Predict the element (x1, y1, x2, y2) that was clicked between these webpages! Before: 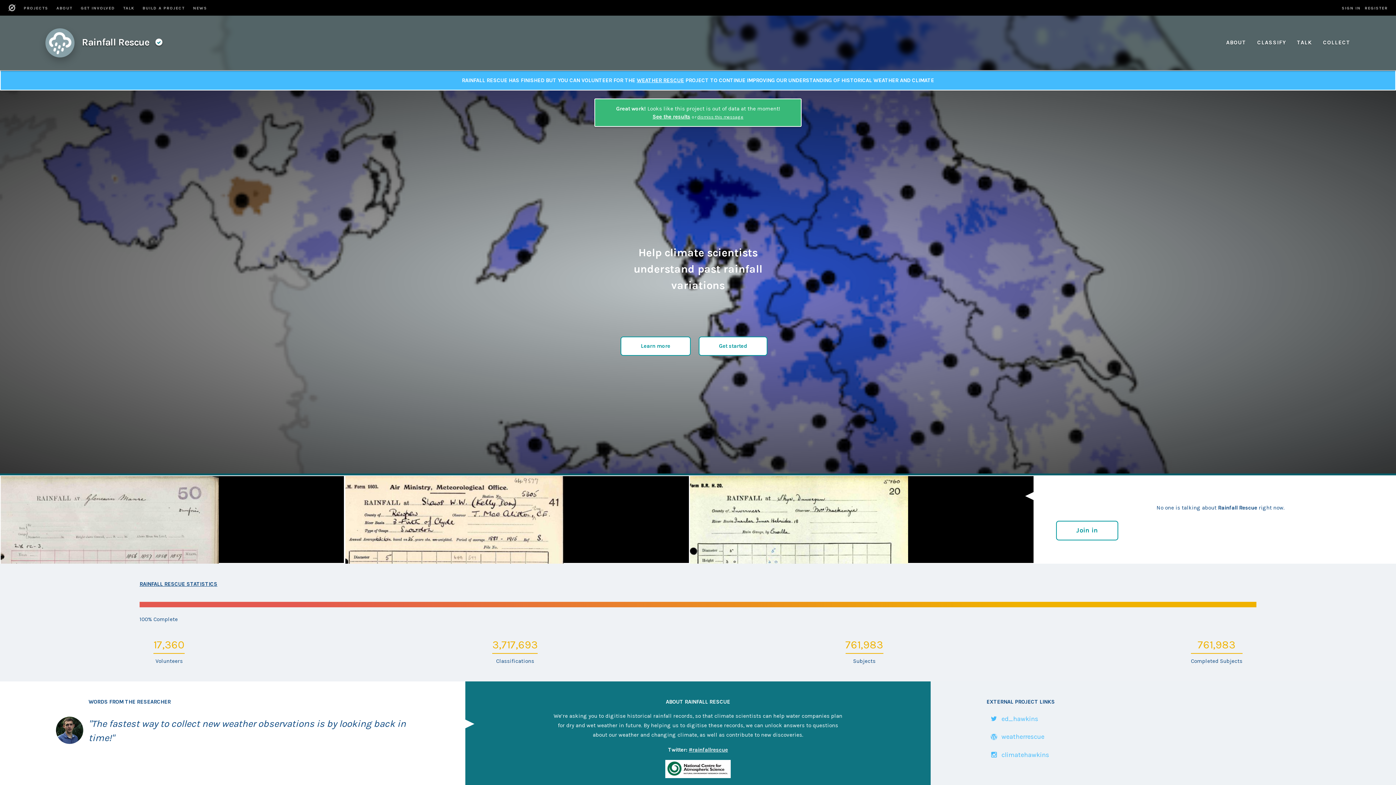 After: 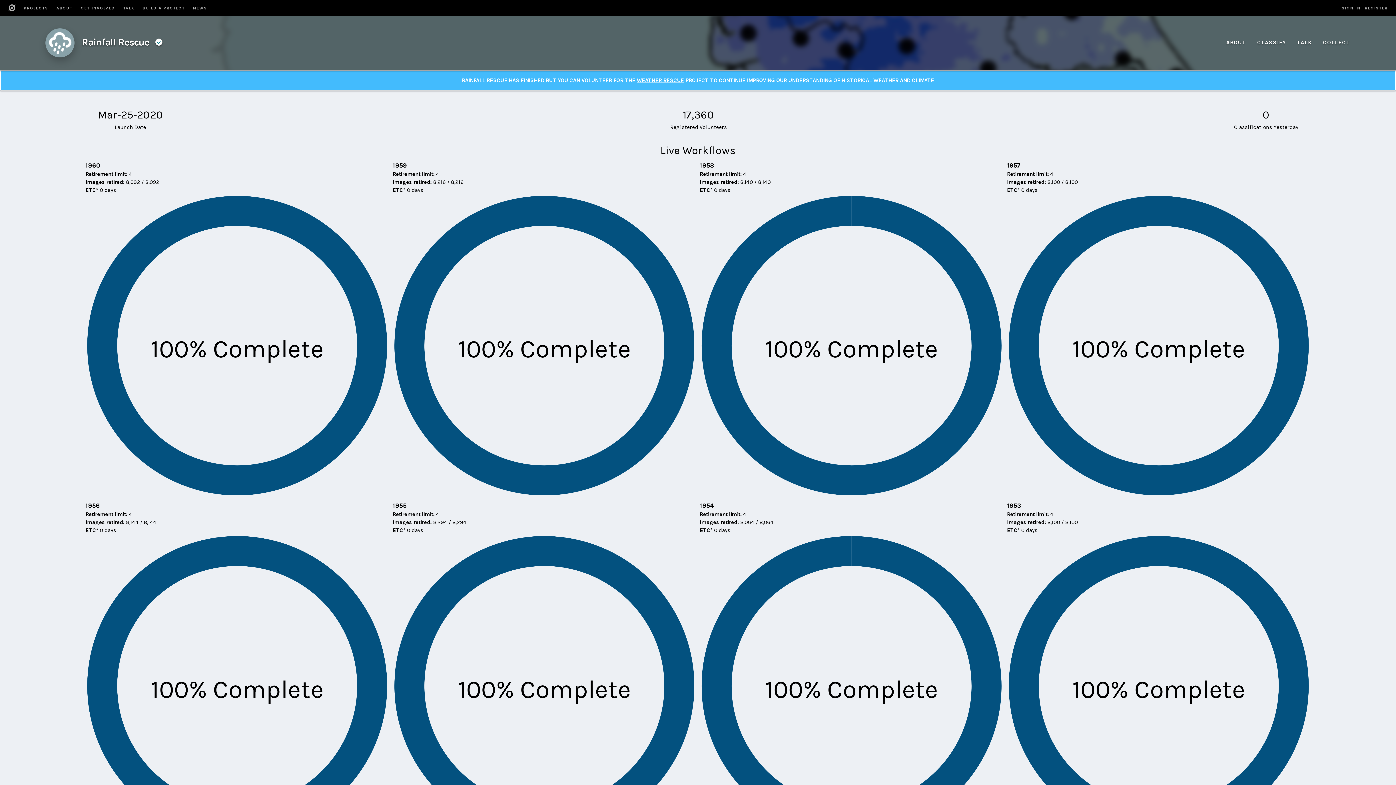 Action: label: RAINFALL RESCUE STATISTICS bbox: (139, 581, 217, 587)